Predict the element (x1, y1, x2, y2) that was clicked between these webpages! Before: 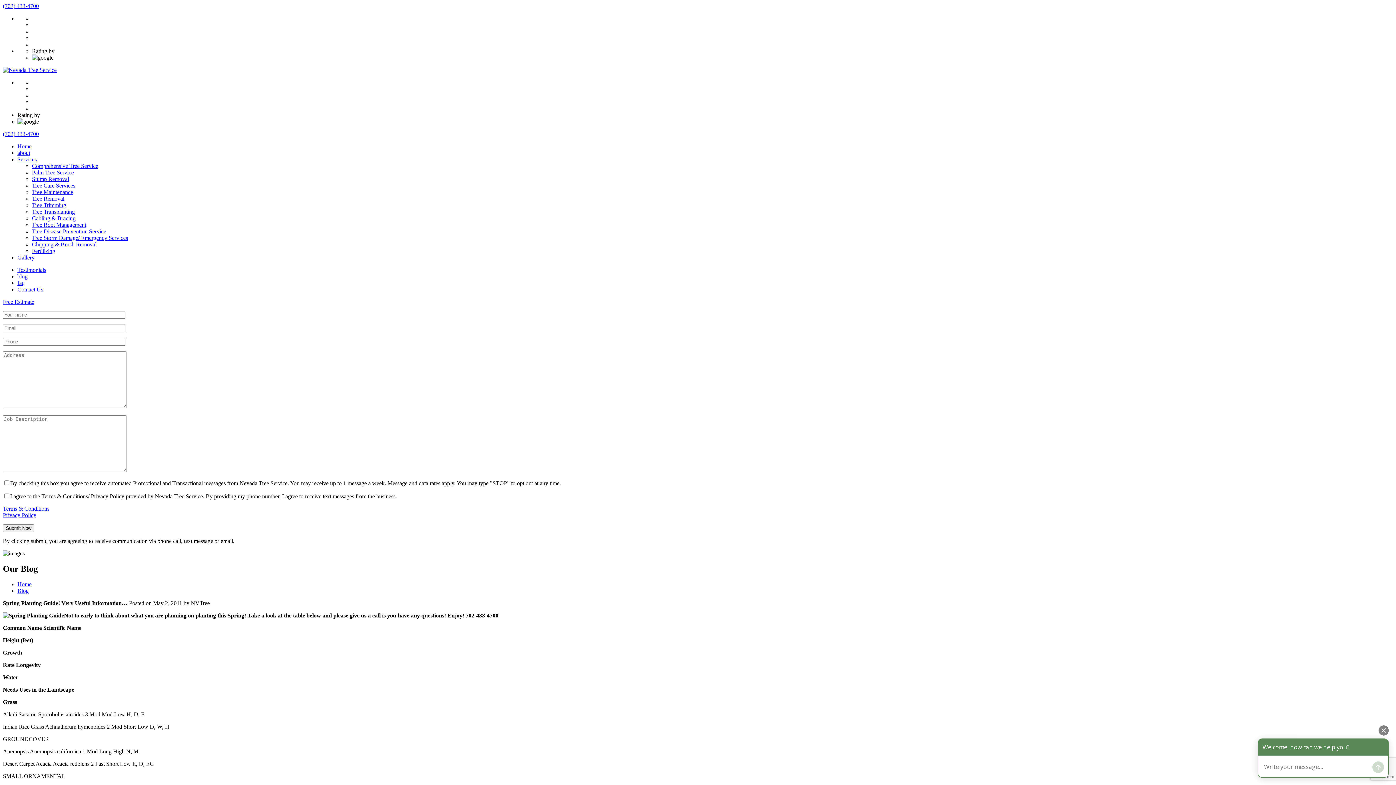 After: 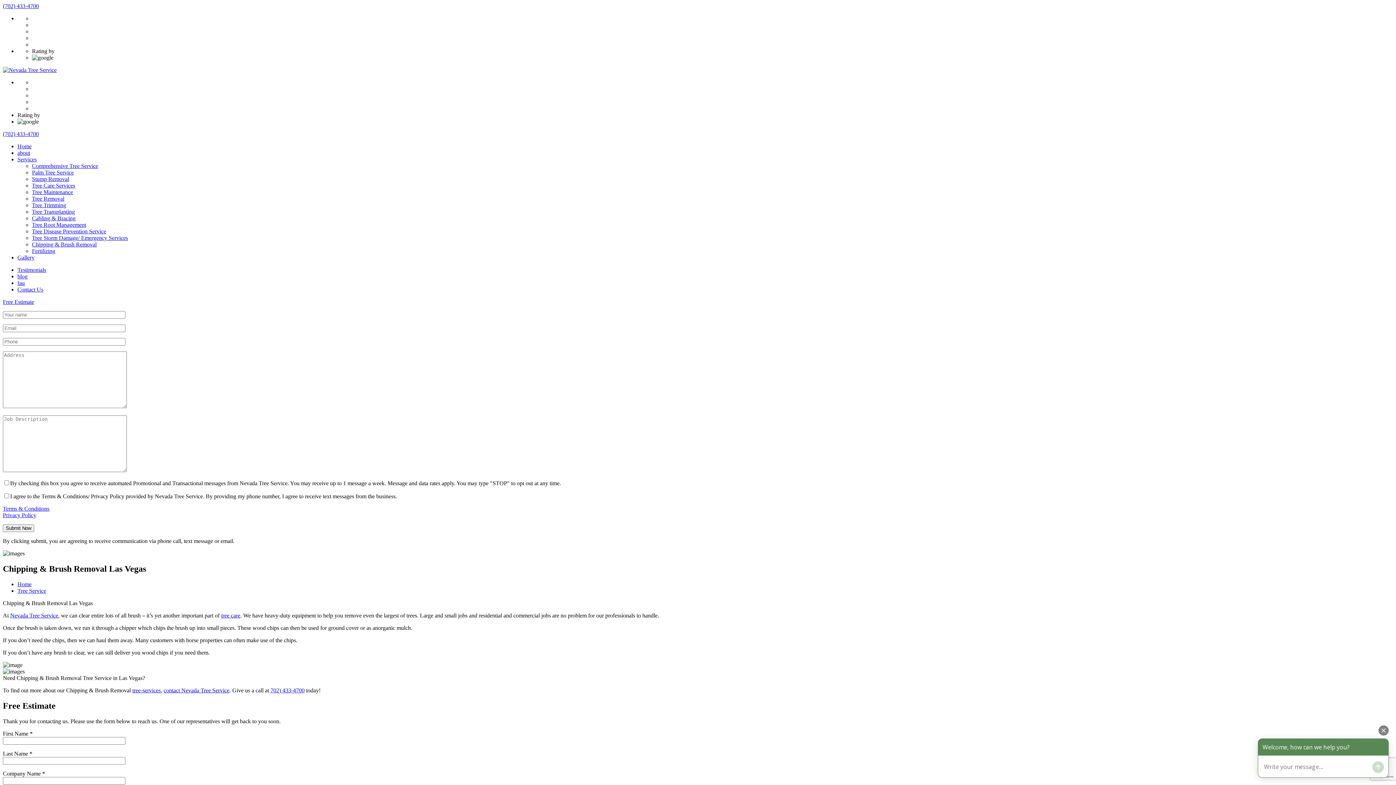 Action: label: Chipping & Brush Removal bbox: (32, 241, 96, 247)